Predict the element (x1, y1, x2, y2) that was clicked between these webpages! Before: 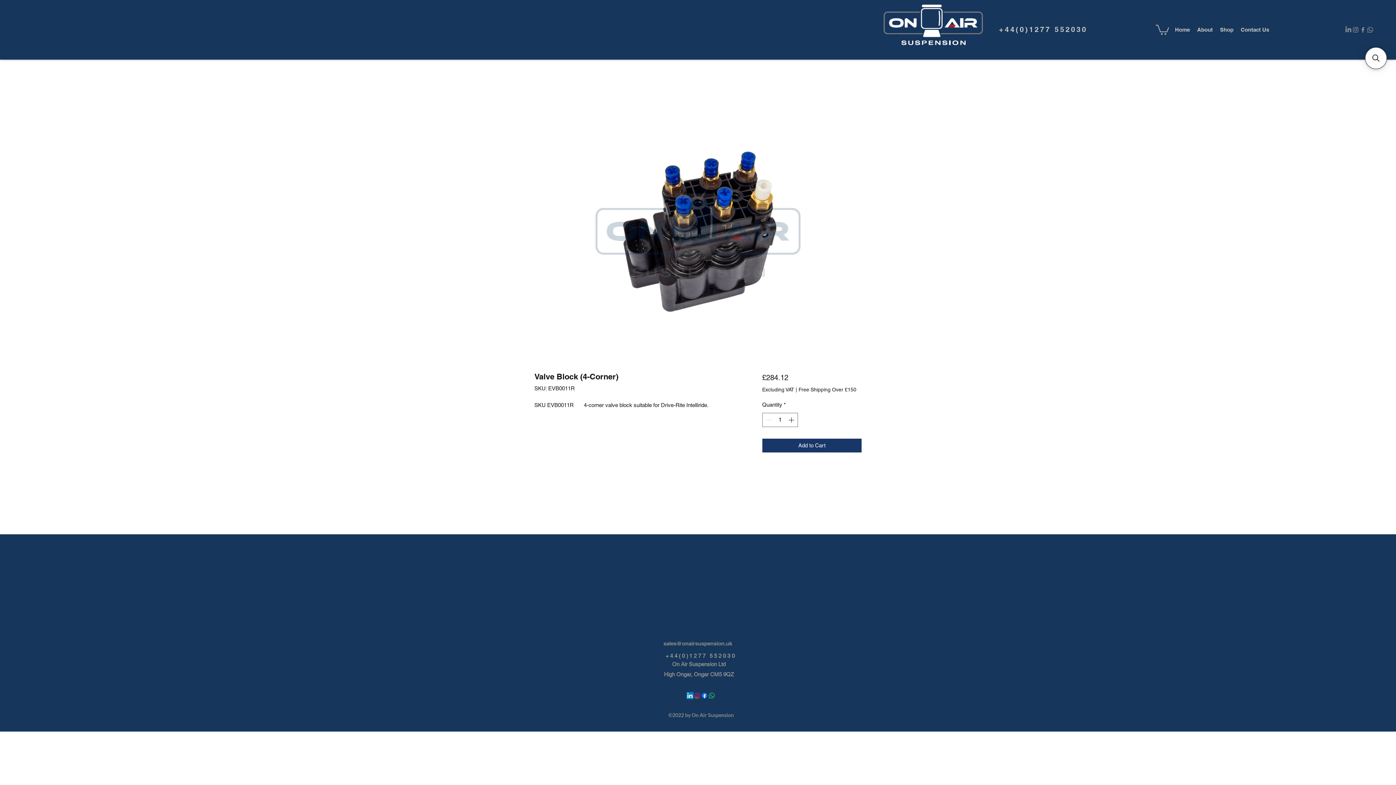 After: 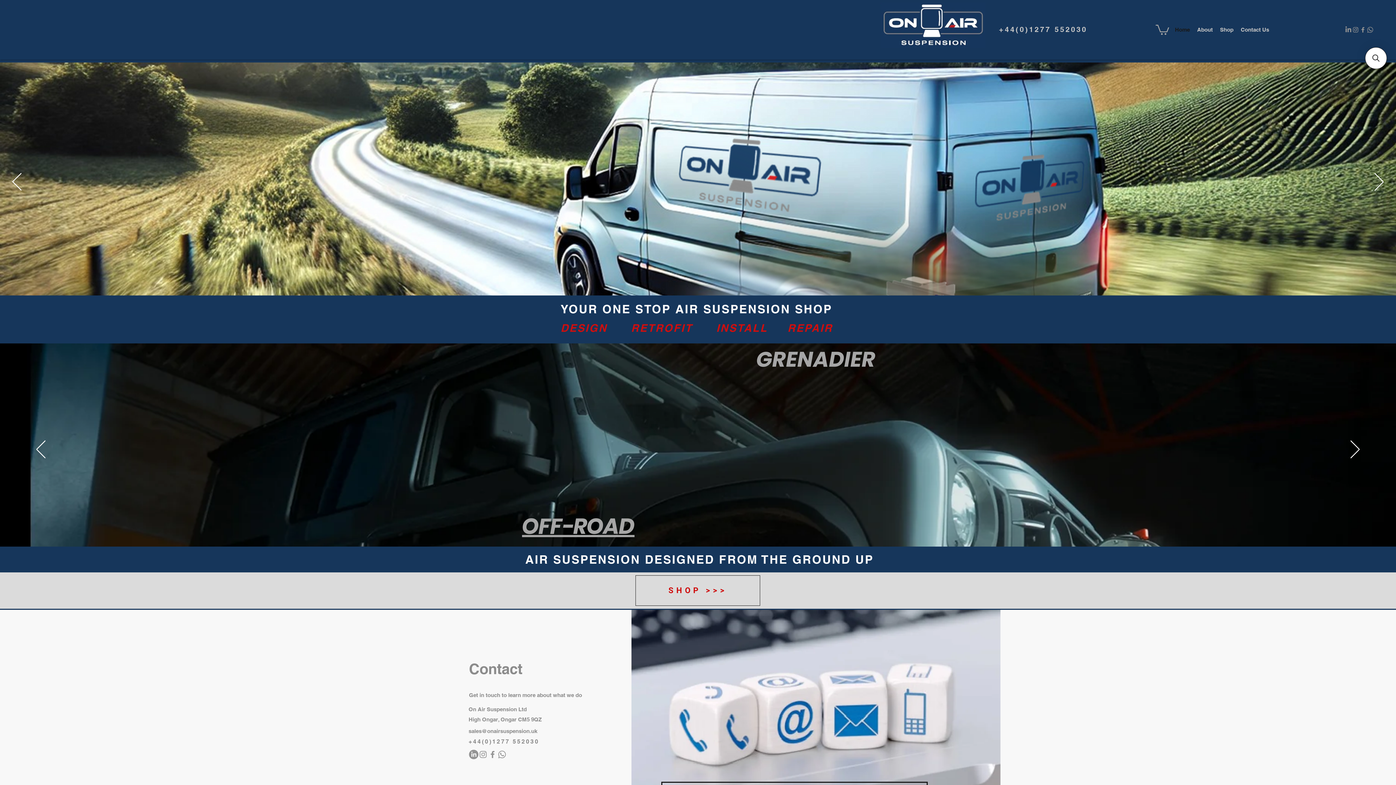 Action: label: Home bbox: (1171, 24, 1193, 35)